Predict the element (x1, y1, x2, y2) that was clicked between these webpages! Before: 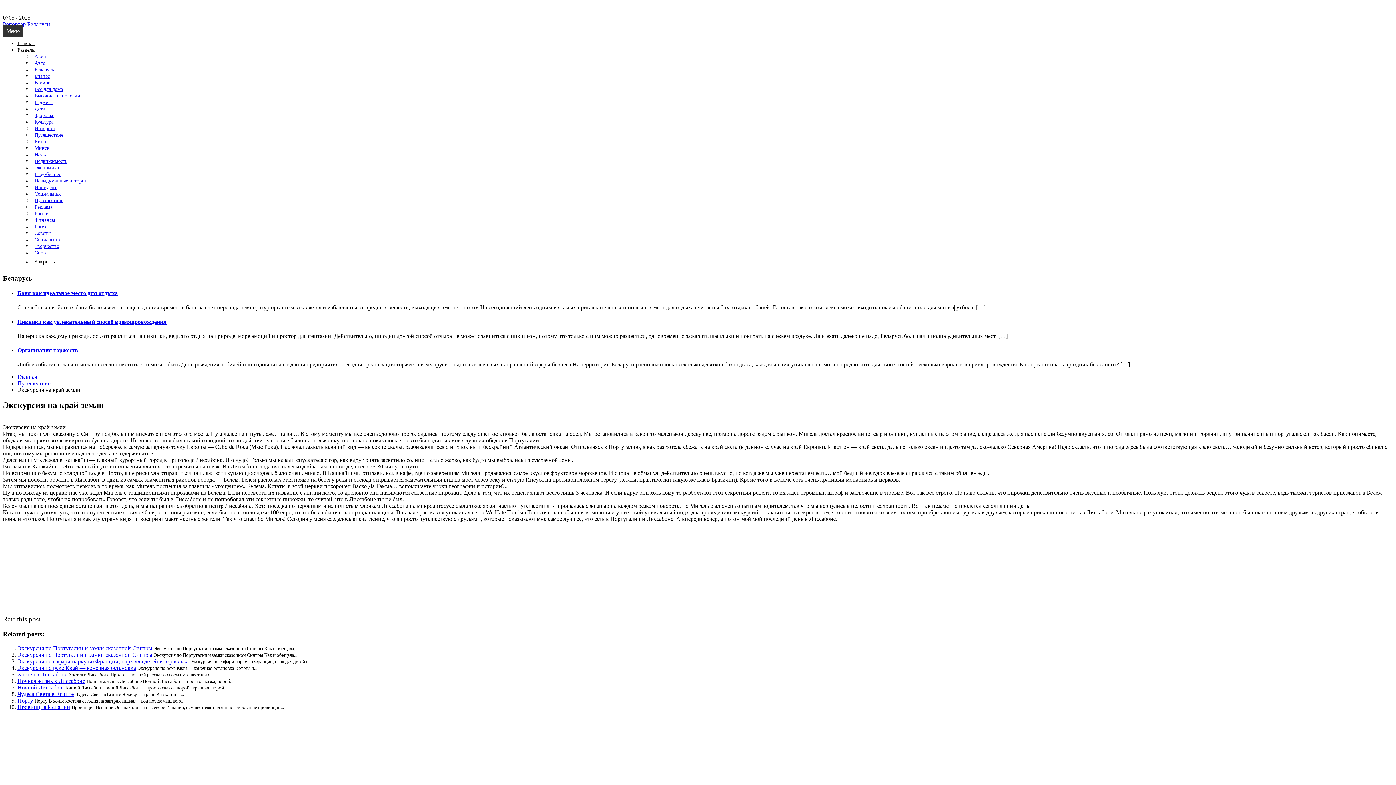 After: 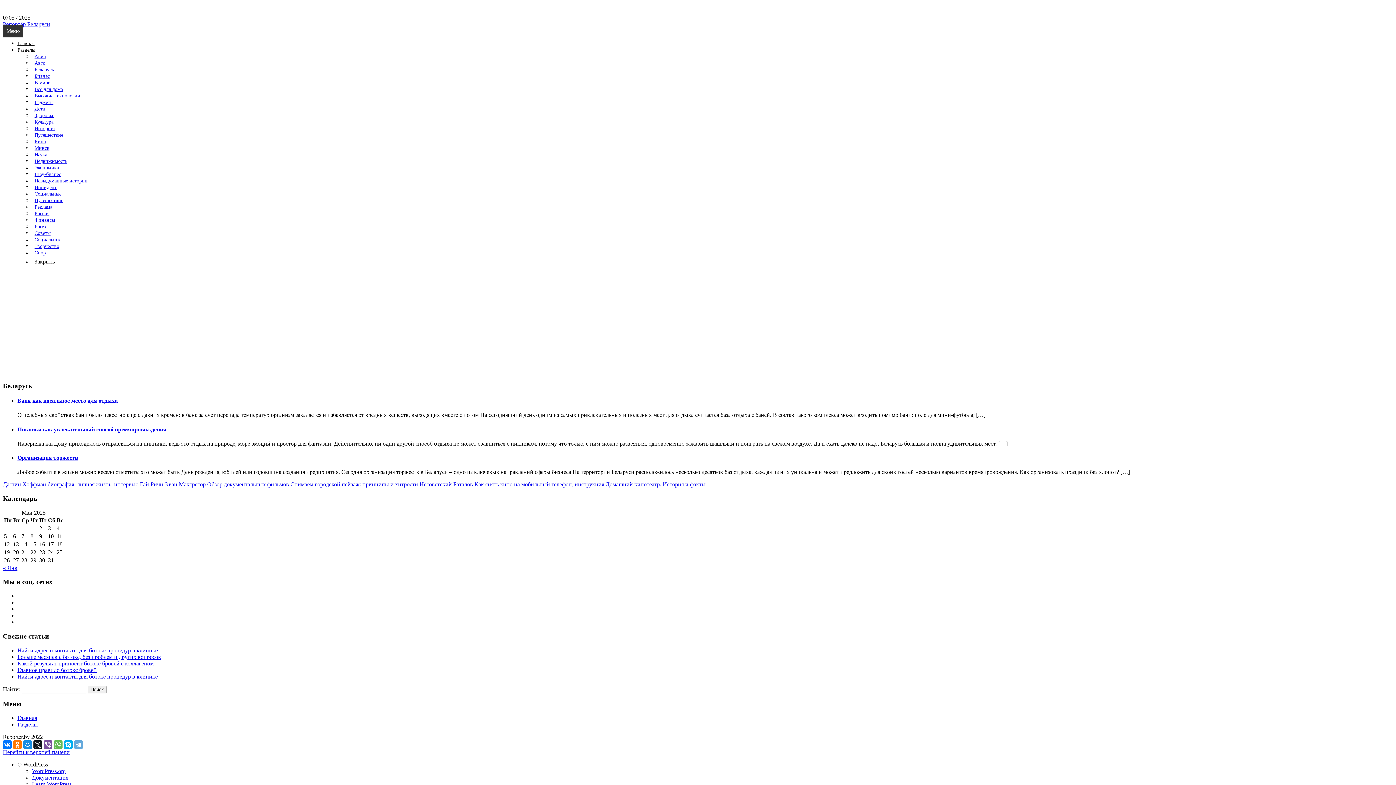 Action: label: Кино bbox: (32, 136, 48, 146)